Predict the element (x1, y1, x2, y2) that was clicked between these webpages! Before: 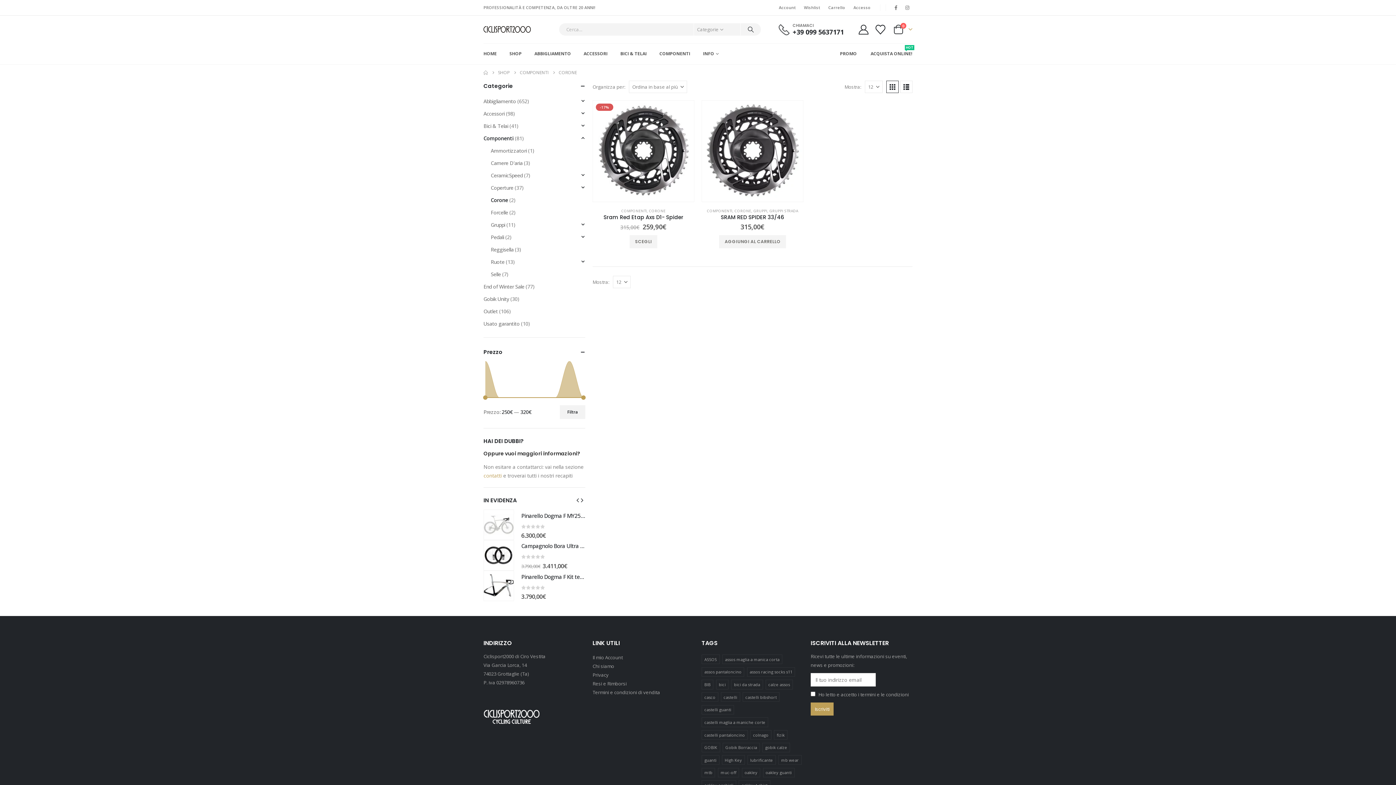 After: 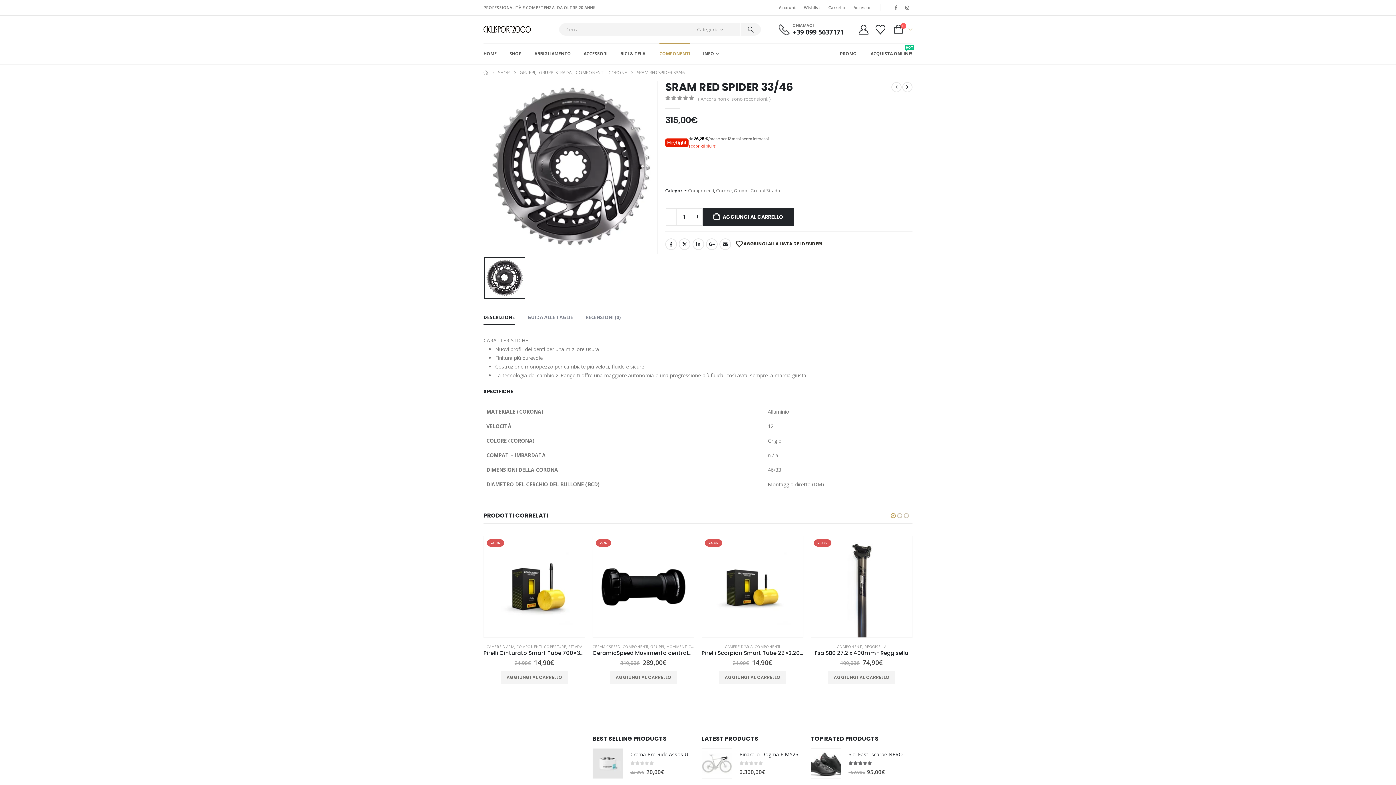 Action: label: Go to product page bbox: (702, 100, 803, 201)